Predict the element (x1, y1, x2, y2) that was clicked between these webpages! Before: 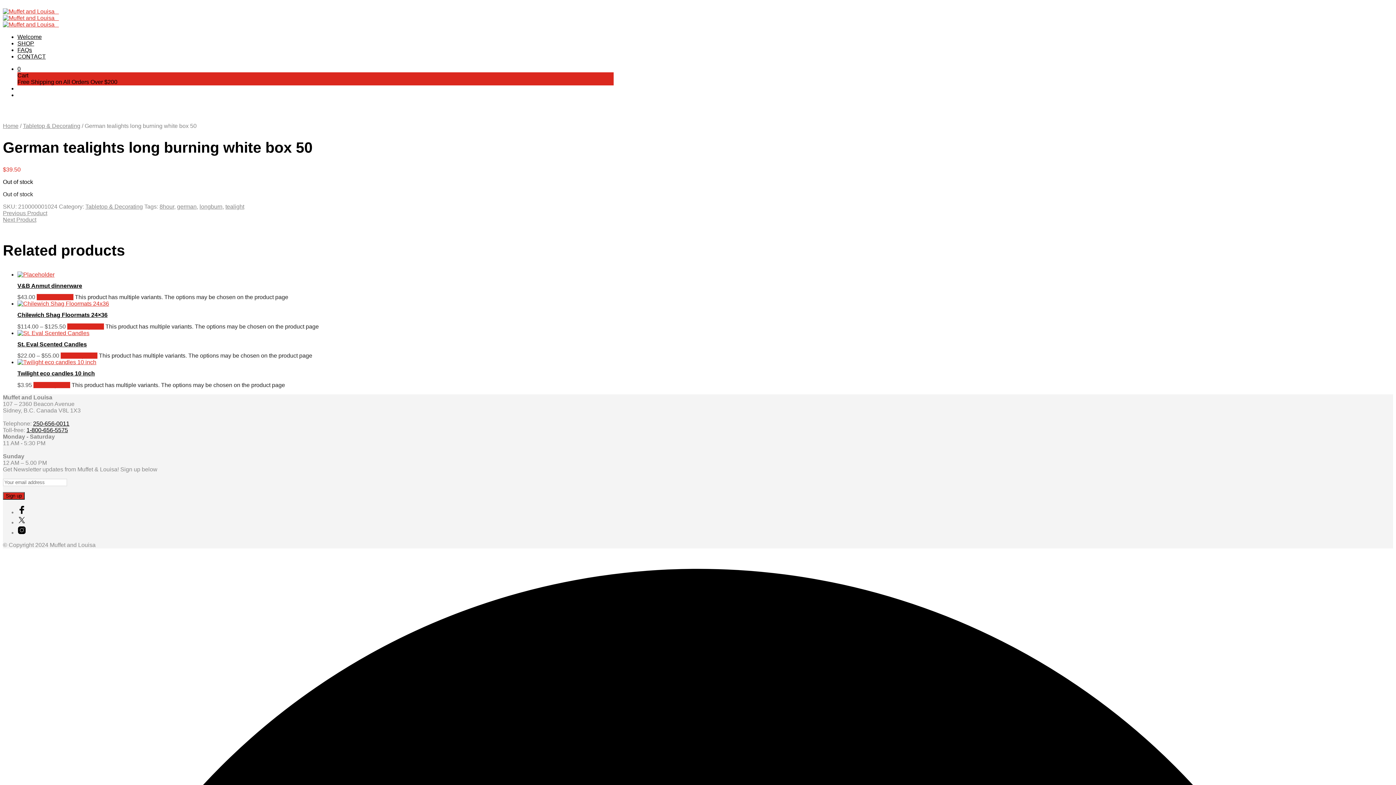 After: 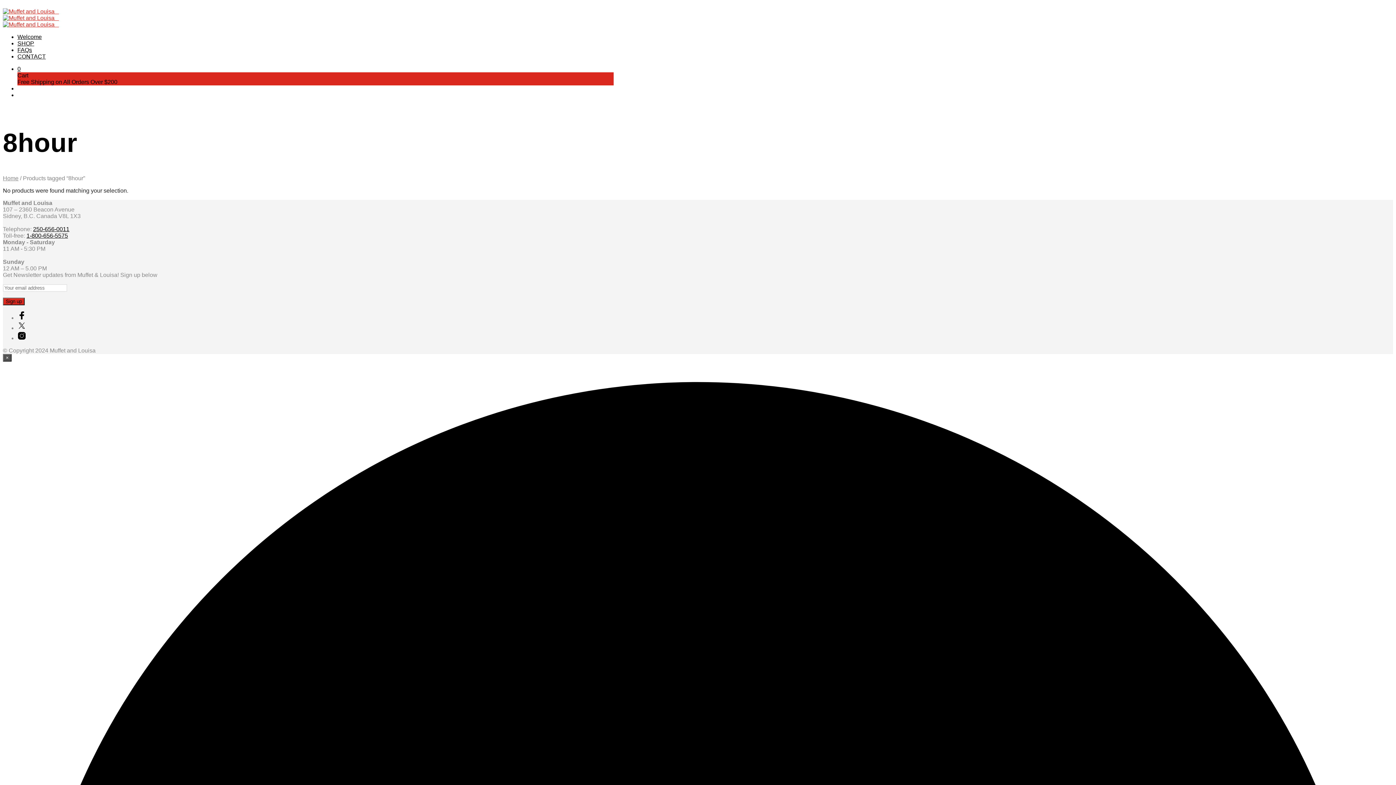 Action: bbox: (159, 203, 174, 209) label: 8hour